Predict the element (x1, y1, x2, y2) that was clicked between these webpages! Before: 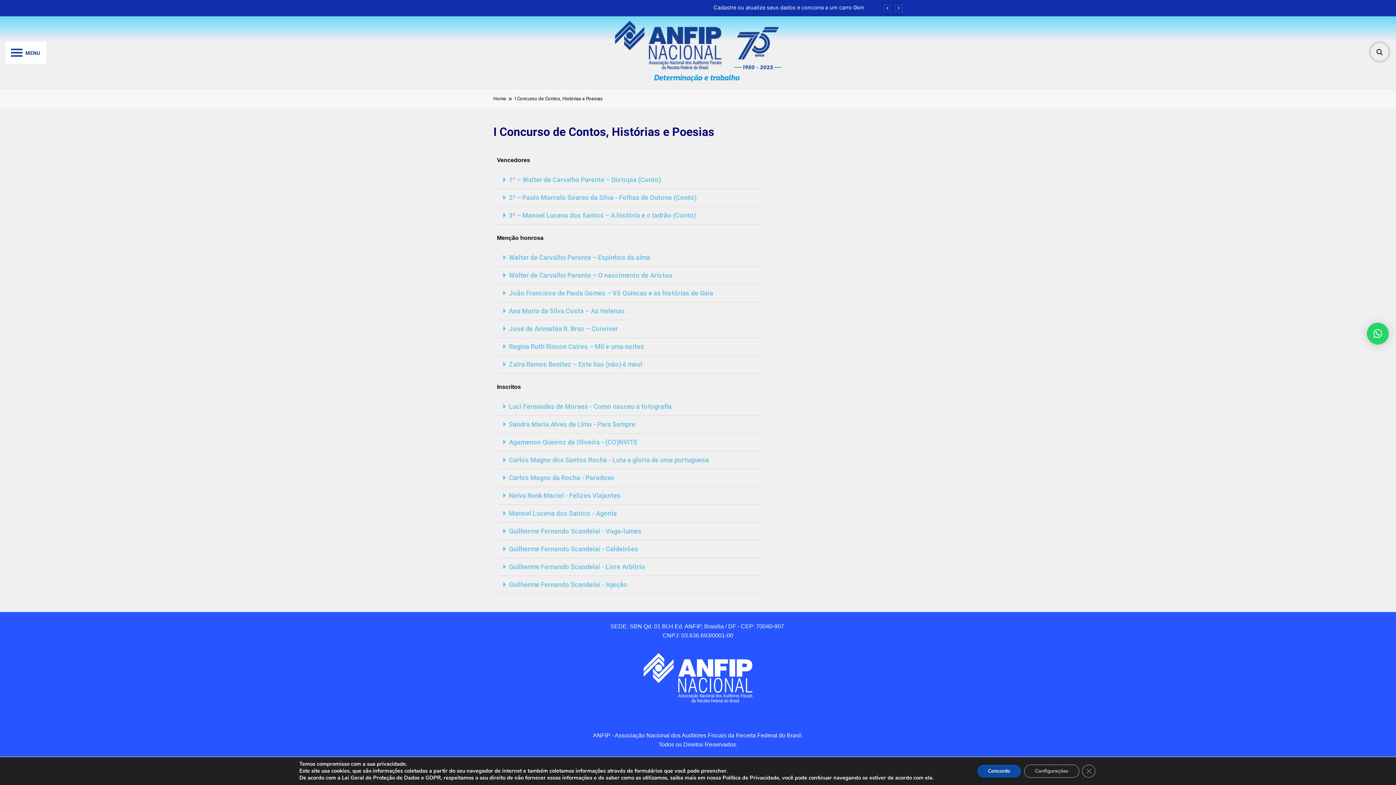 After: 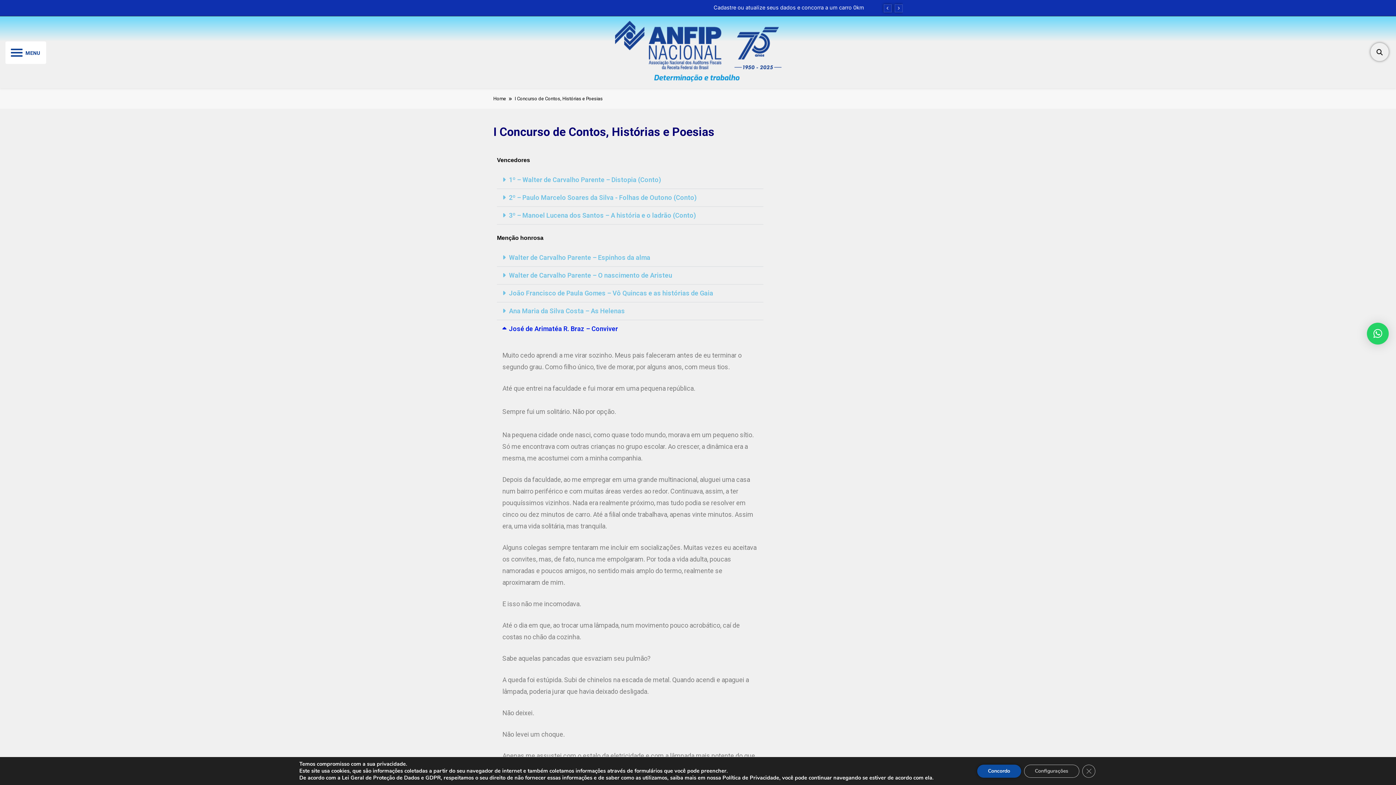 Action: bbox: (509, 325, 618, 332) label: José de Arimatéa R. Braz – Conviver